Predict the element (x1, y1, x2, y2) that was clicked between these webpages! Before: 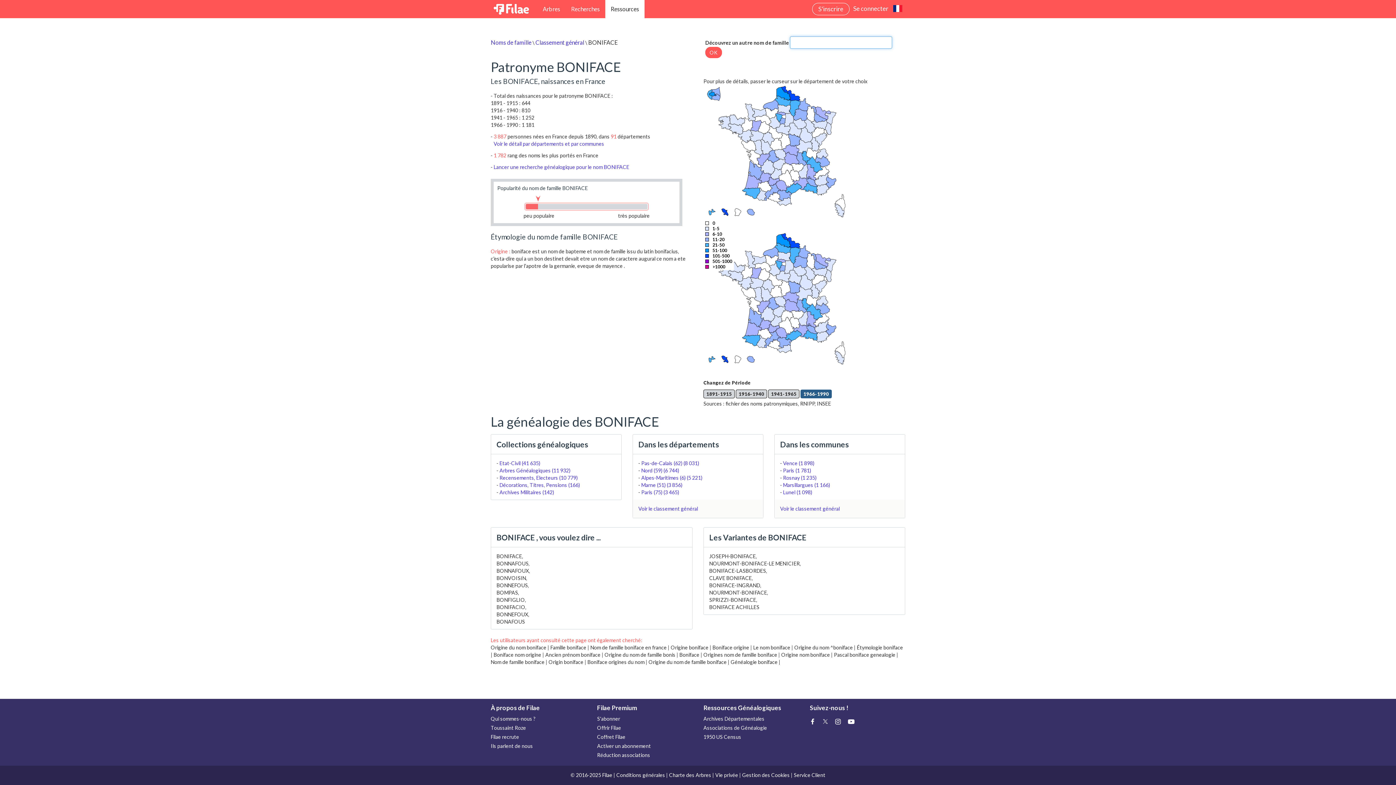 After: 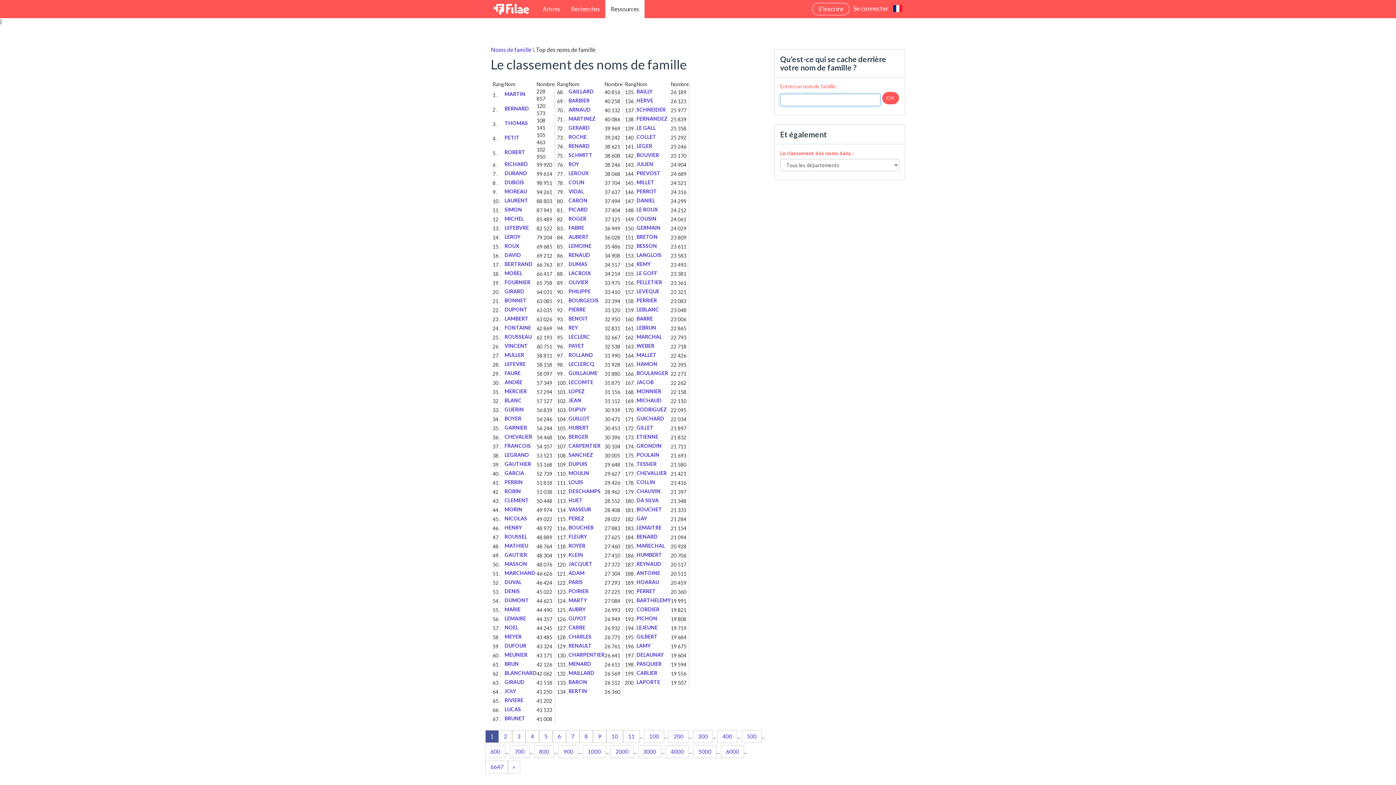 Action: bbox: (535, 38, 584, 46) label: Classement général